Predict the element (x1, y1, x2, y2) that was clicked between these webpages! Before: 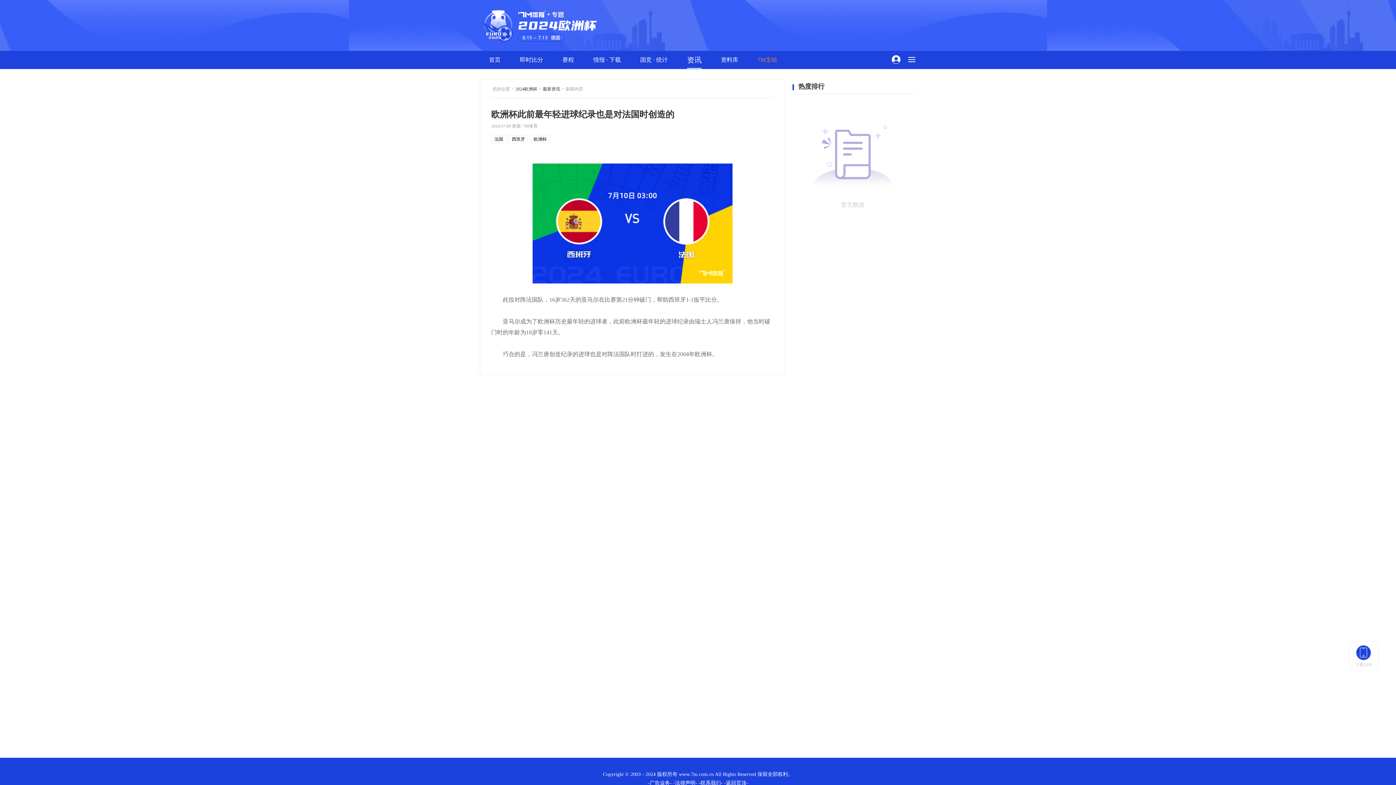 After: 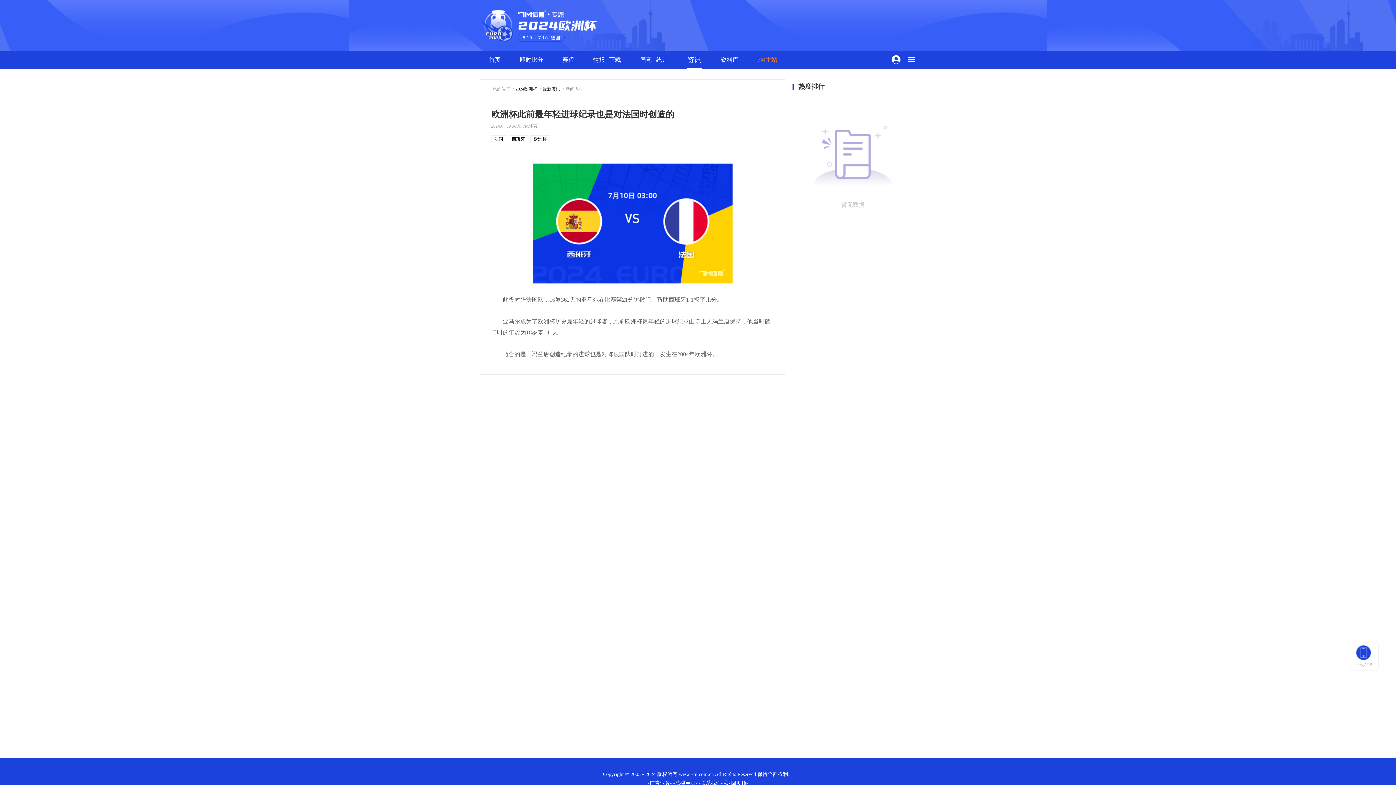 Action: bbox: (508, 135, 528, 143) label: 西班牙